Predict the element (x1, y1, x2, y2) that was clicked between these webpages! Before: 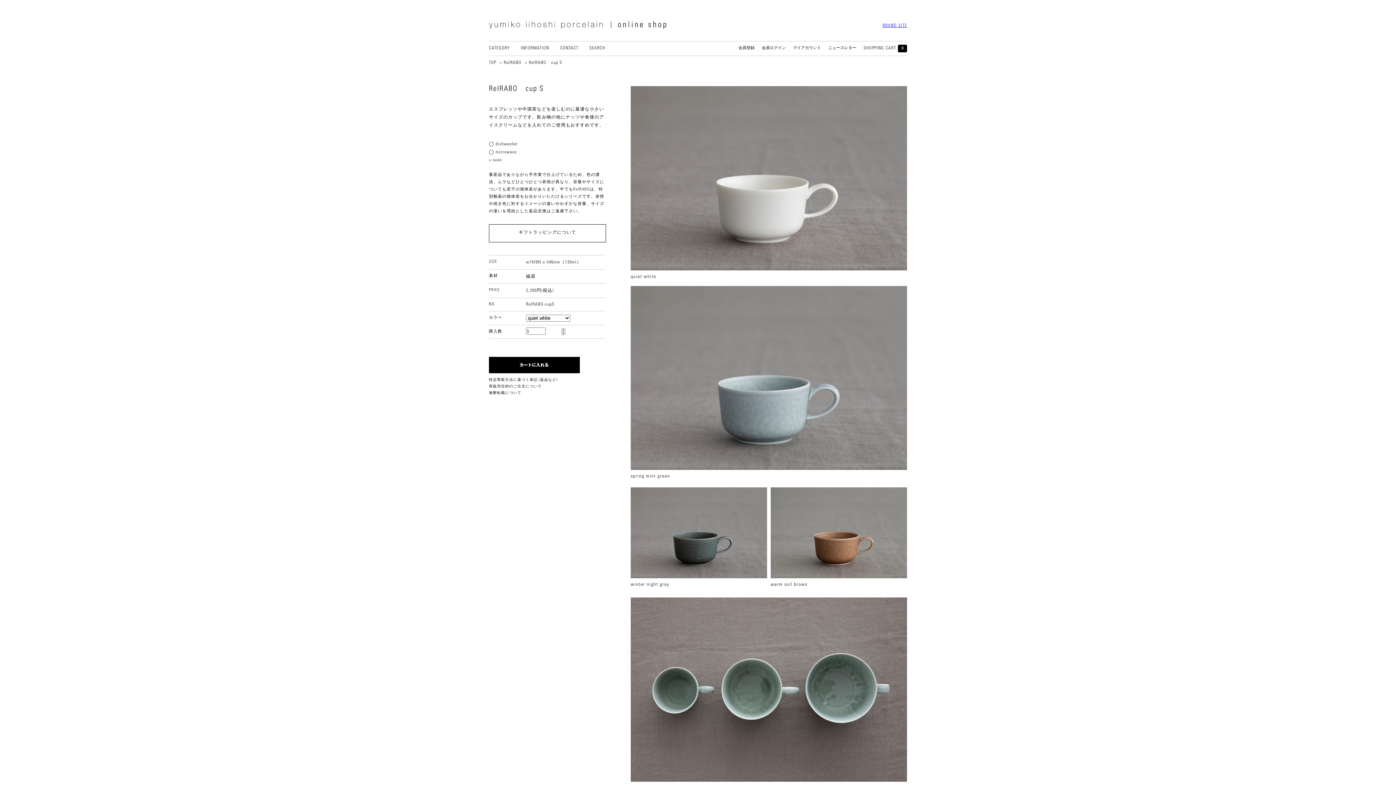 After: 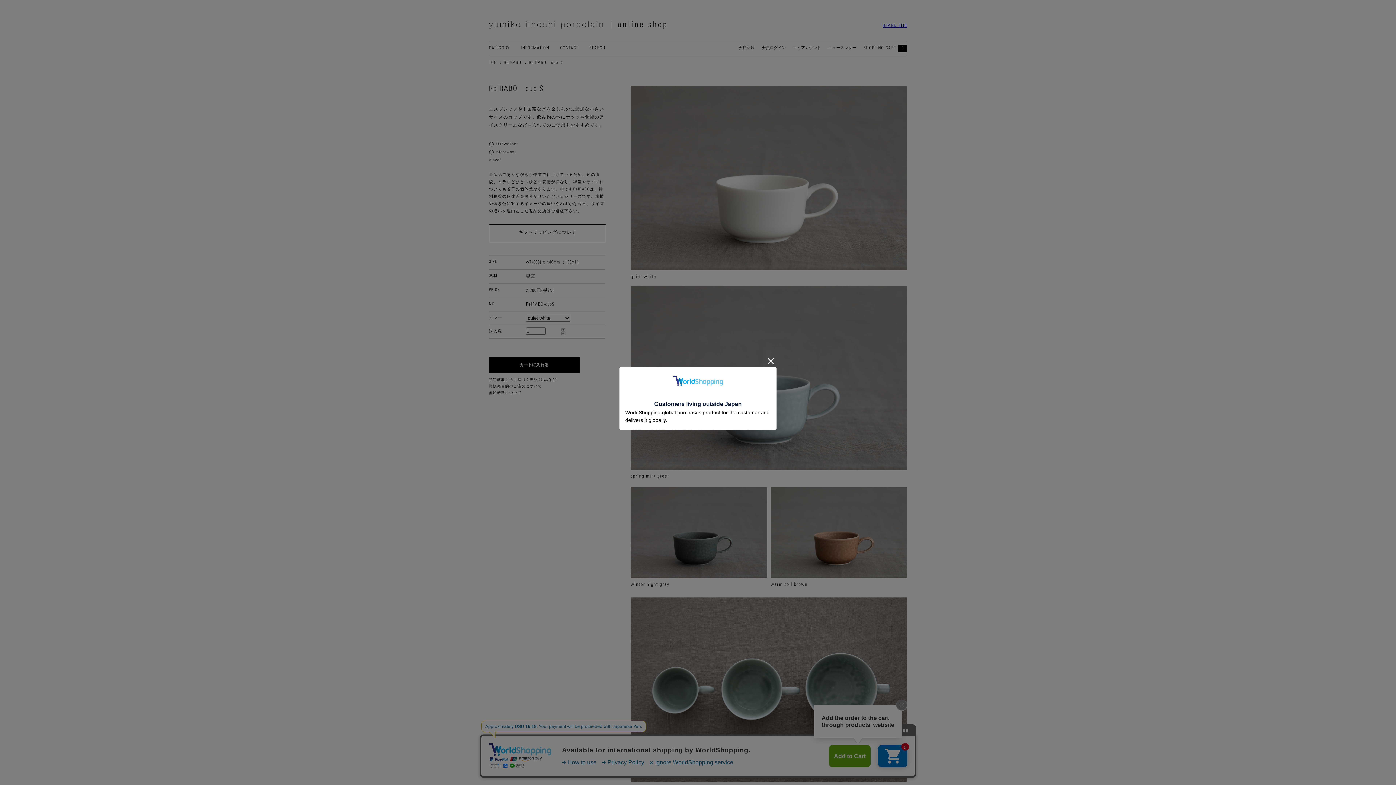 Action: label: CONTACT bbox: (560, 45, 578, 51)